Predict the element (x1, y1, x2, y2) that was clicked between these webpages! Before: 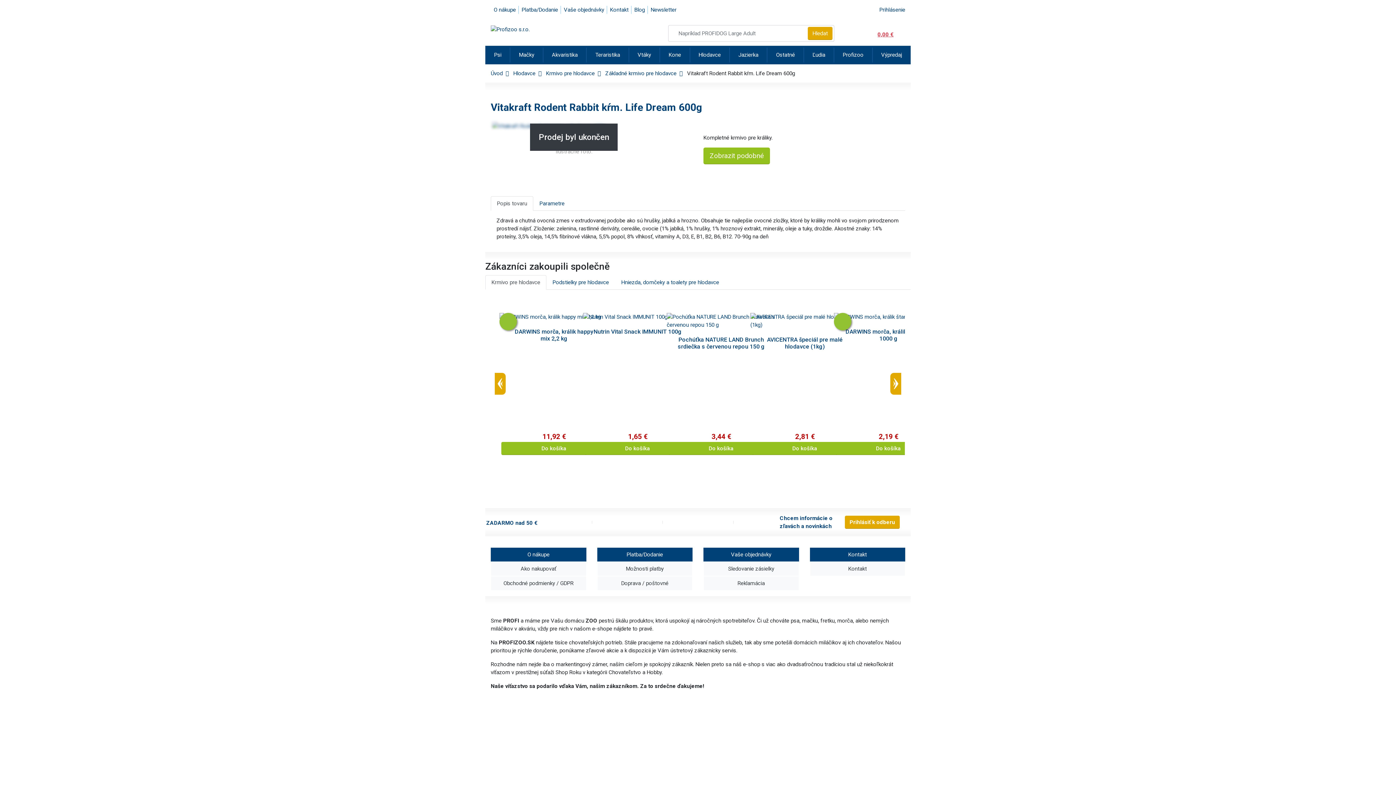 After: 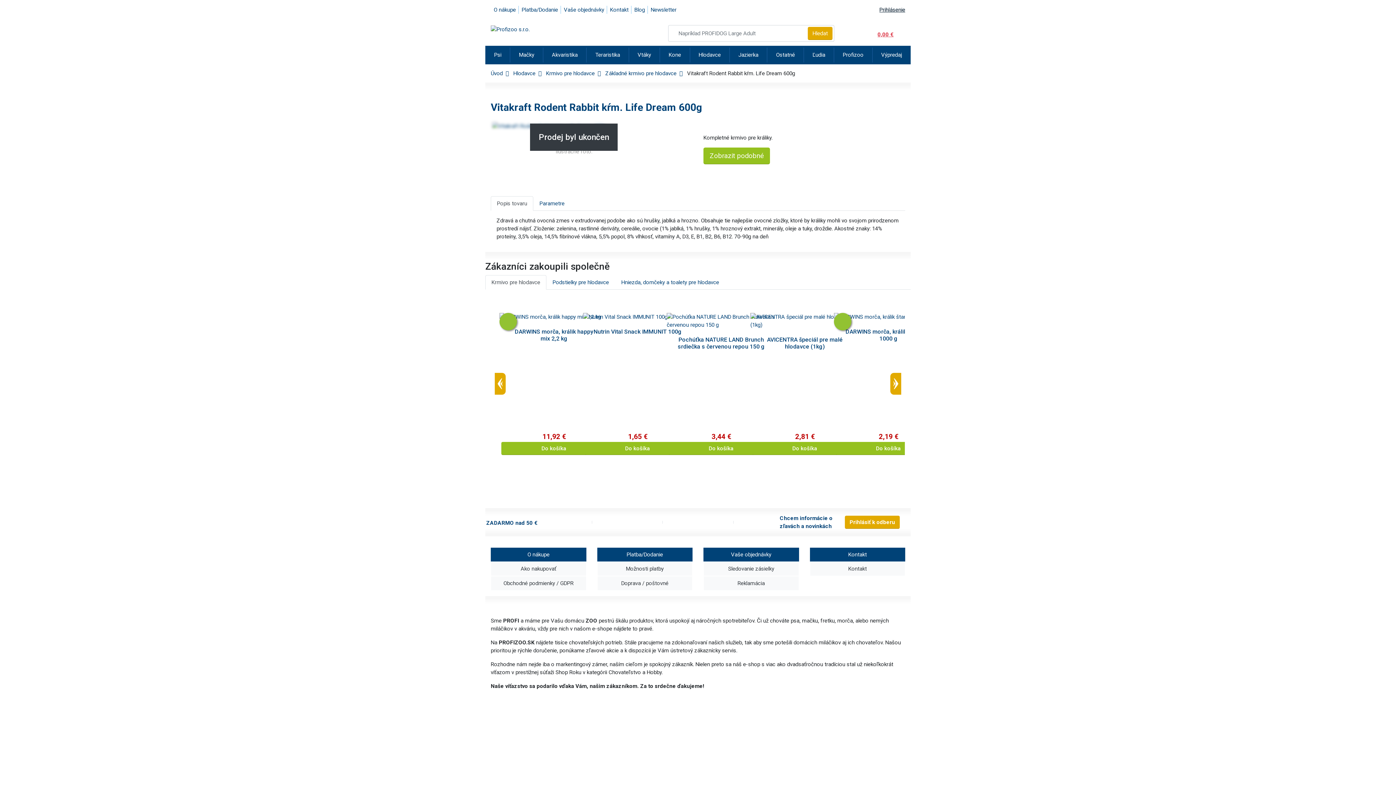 Action: bbox: (879, 6, 905, 13) label: Prihlásenie